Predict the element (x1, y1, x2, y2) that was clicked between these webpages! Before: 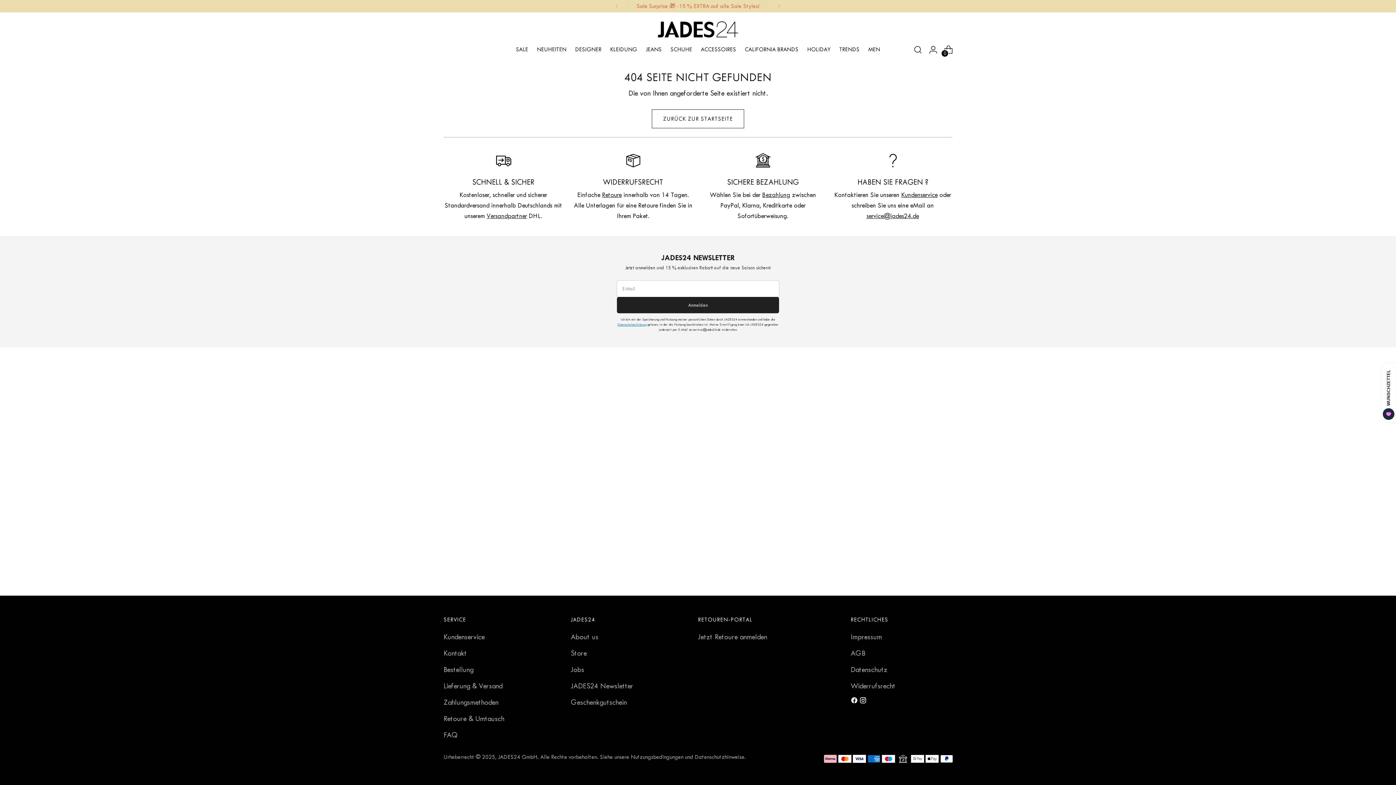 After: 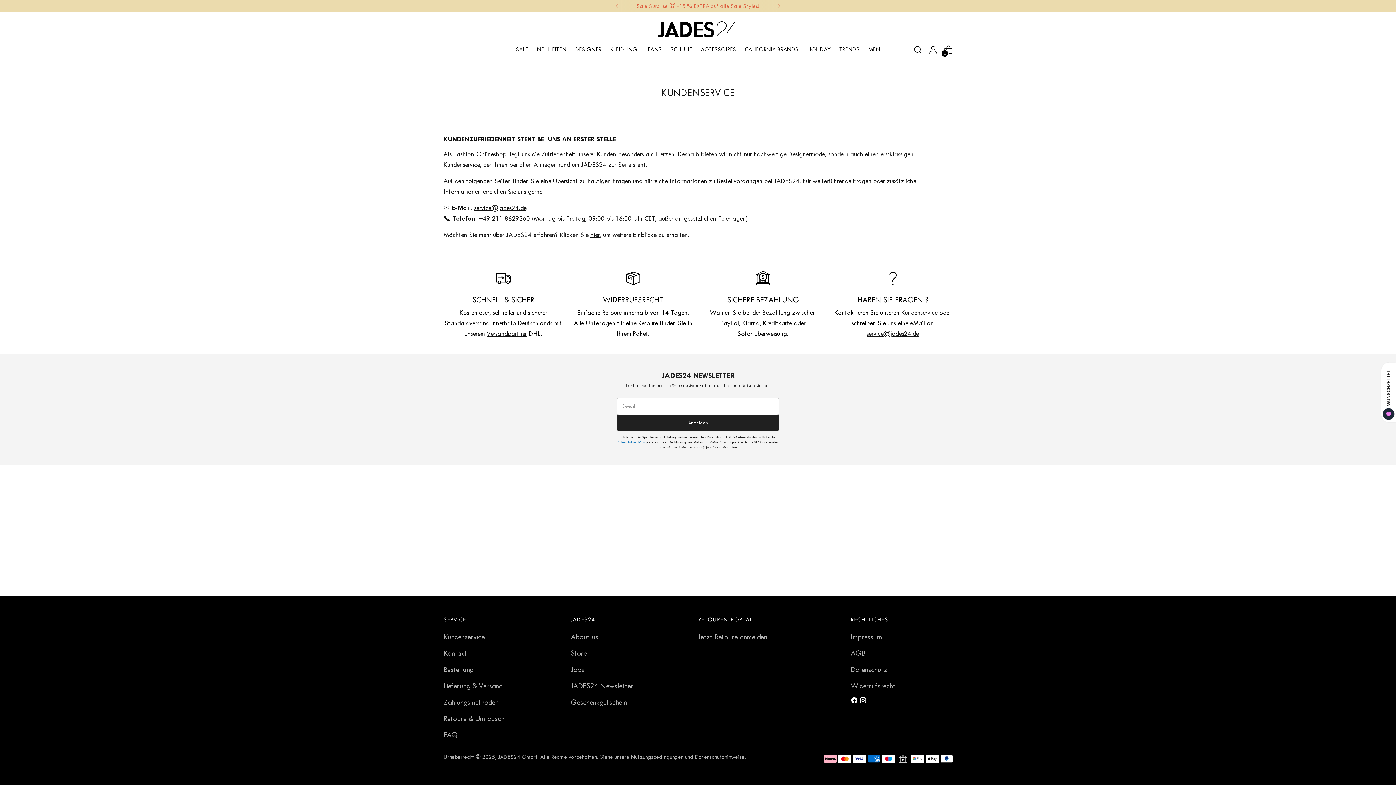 Action: label: Kundenservice bbox: (901, 191, 937, 198)